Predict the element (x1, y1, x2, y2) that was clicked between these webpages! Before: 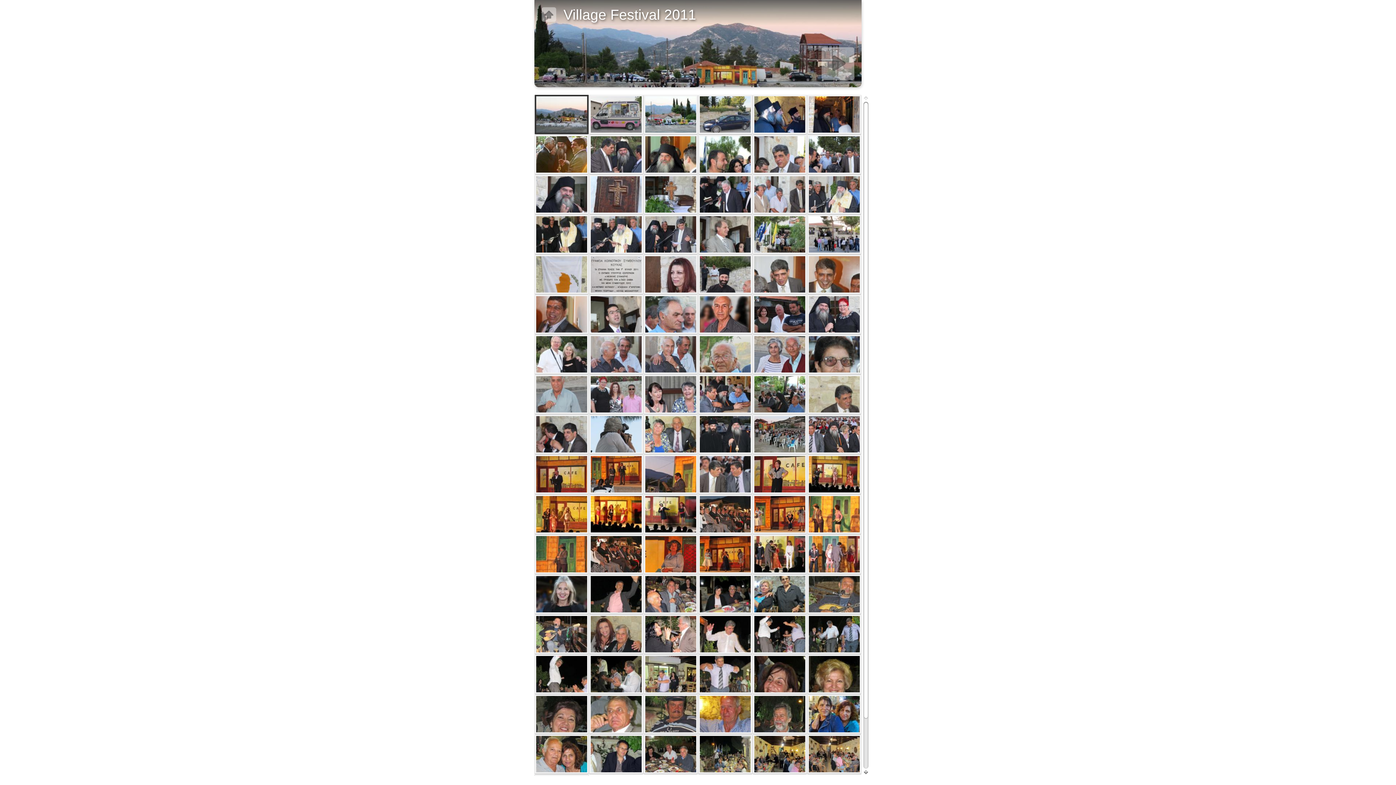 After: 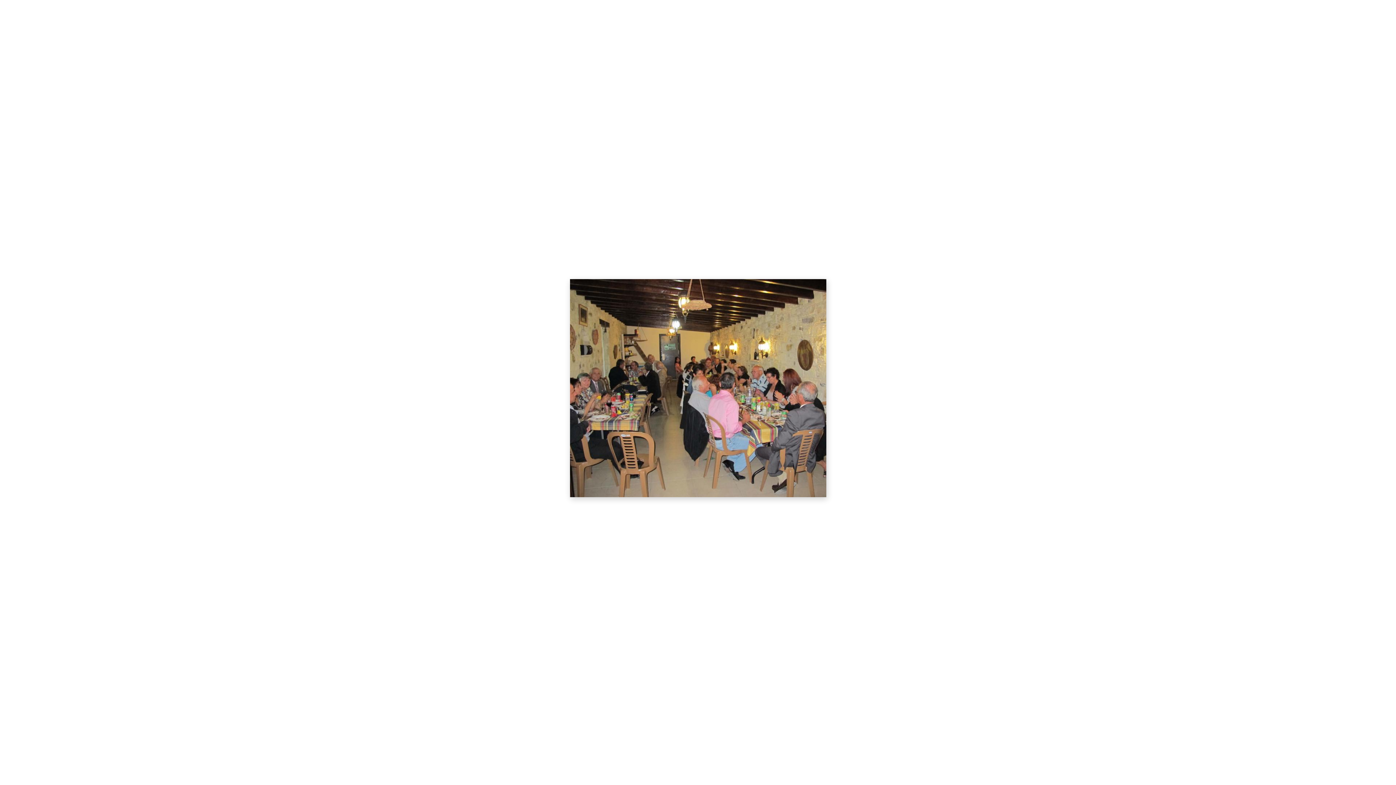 Action: bbox: (807, 734, 861, 774)